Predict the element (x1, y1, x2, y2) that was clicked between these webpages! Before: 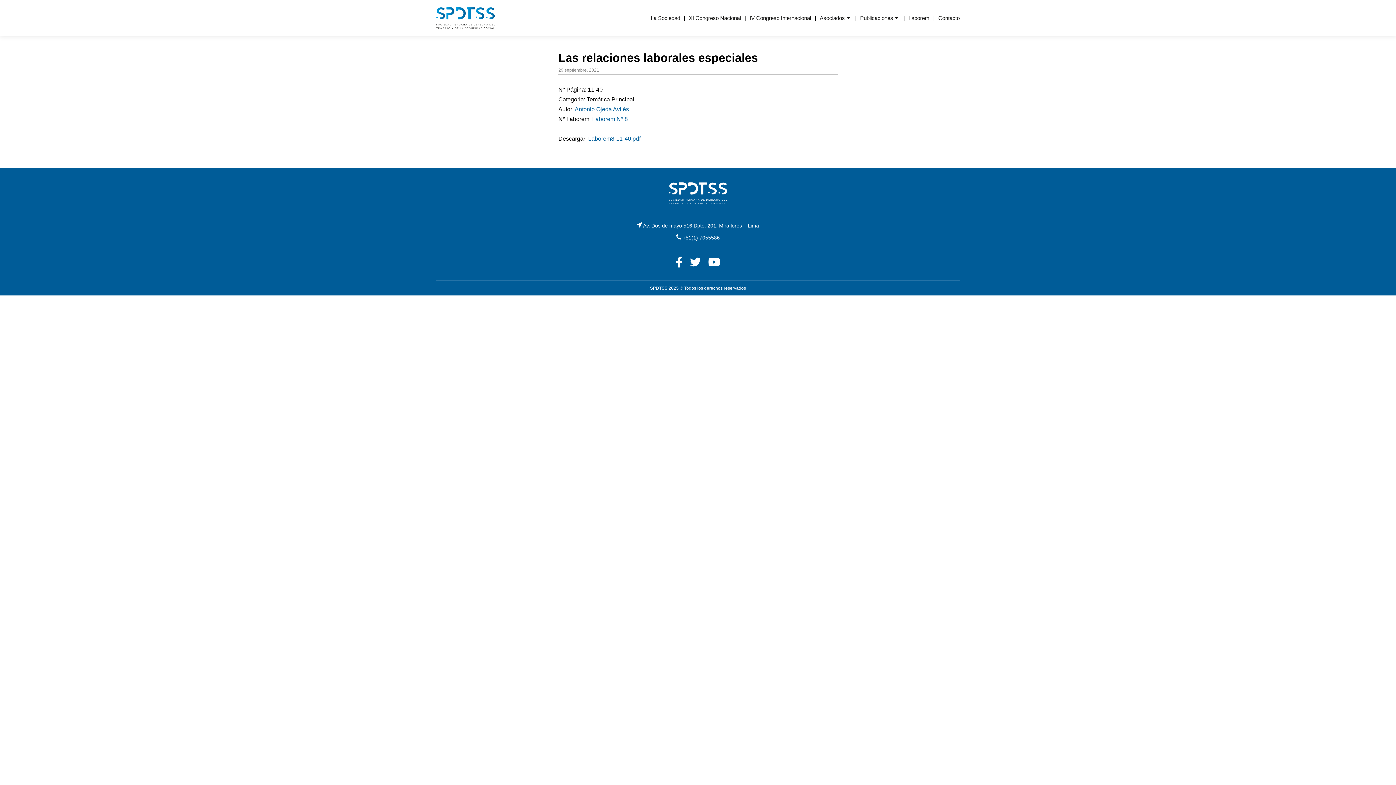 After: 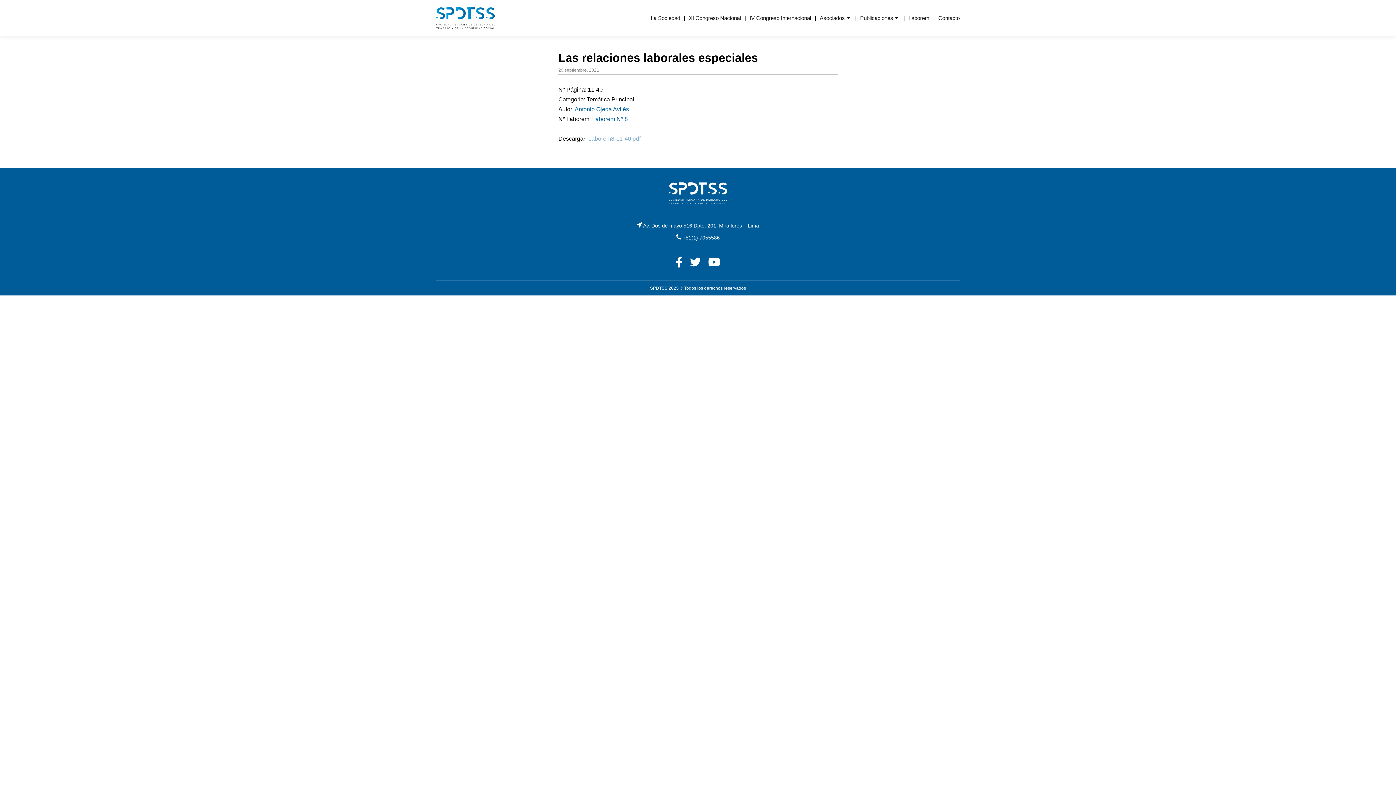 Action: bbox: (588, 135, 640, 141) label: Laborem8-11-40.pdf